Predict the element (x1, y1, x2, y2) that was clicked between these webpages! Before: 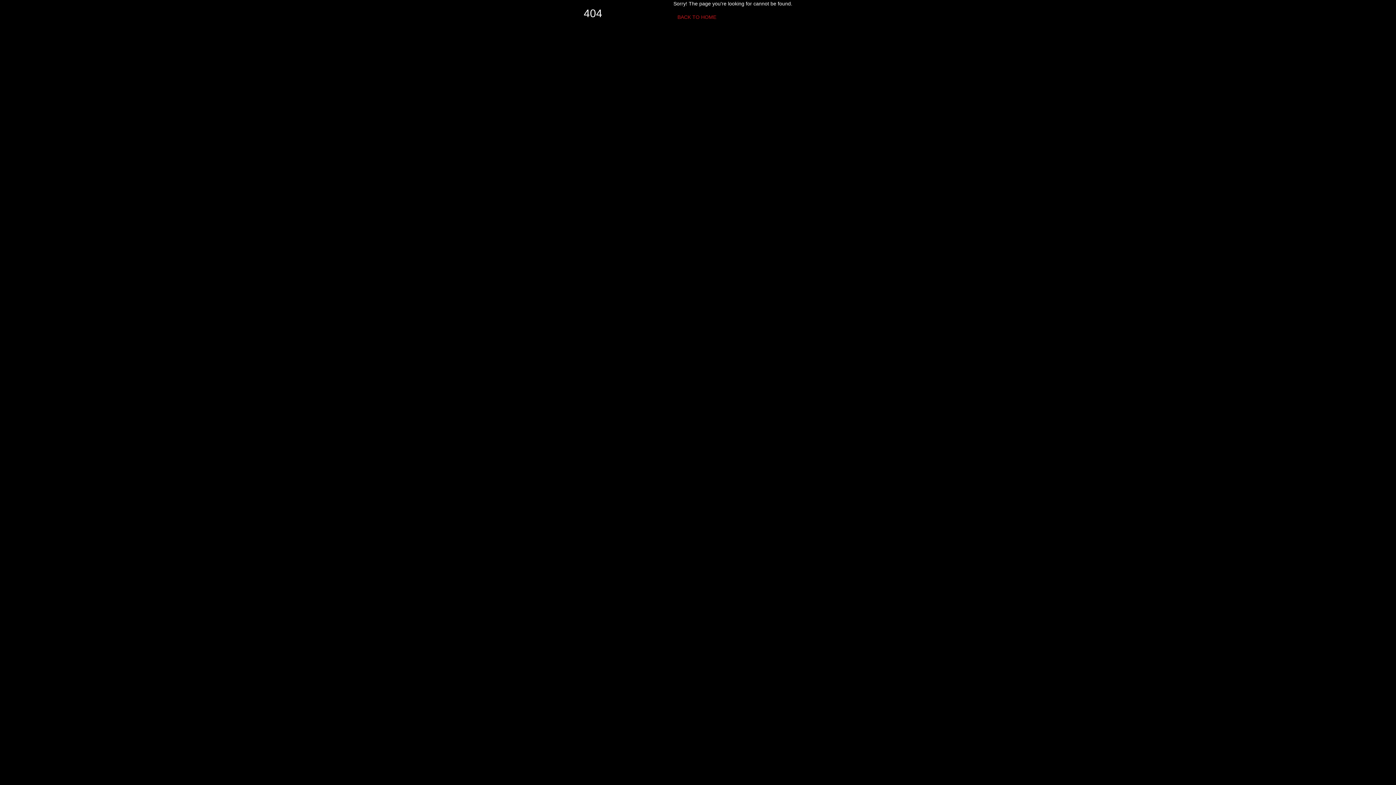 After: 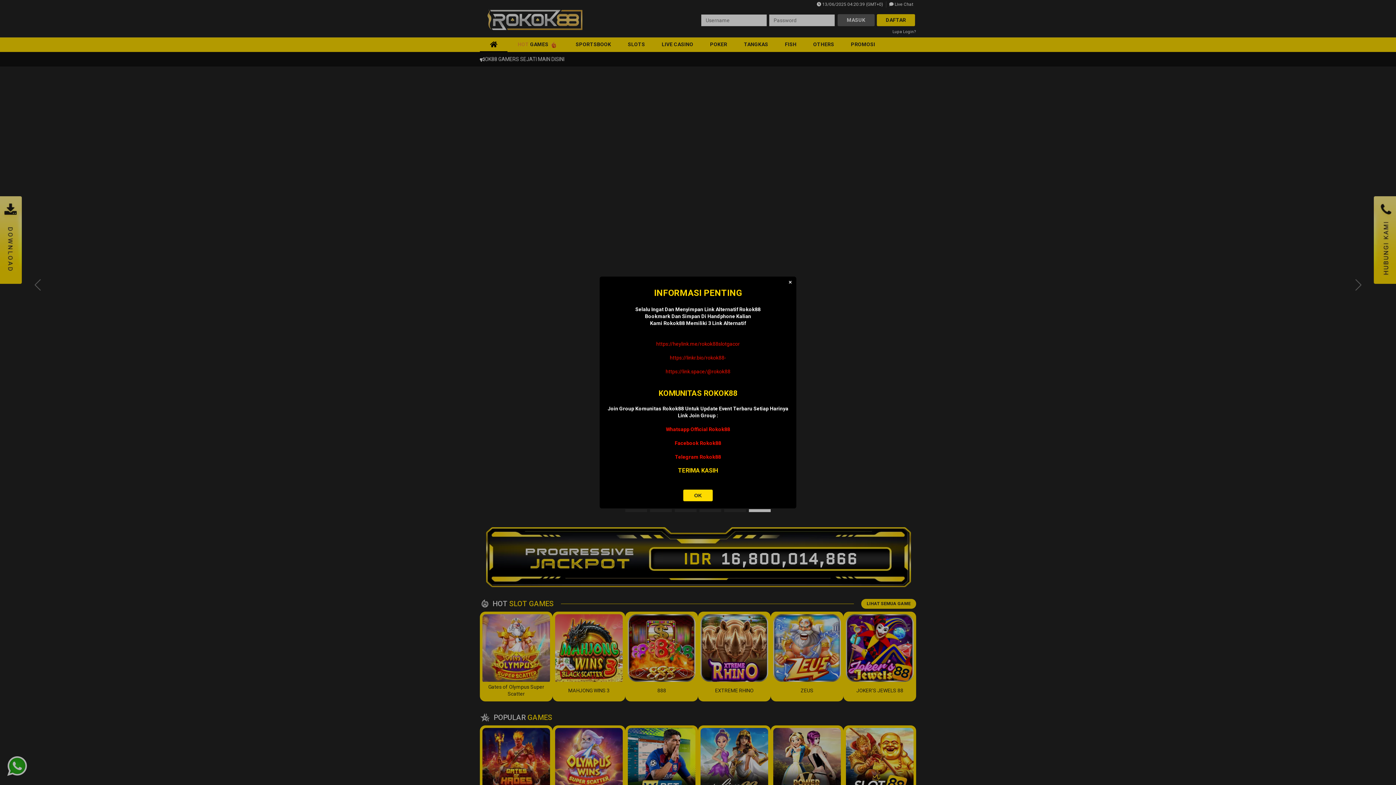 Action: label: BACK TO HOME bbox: (673, 10, 720, 23)